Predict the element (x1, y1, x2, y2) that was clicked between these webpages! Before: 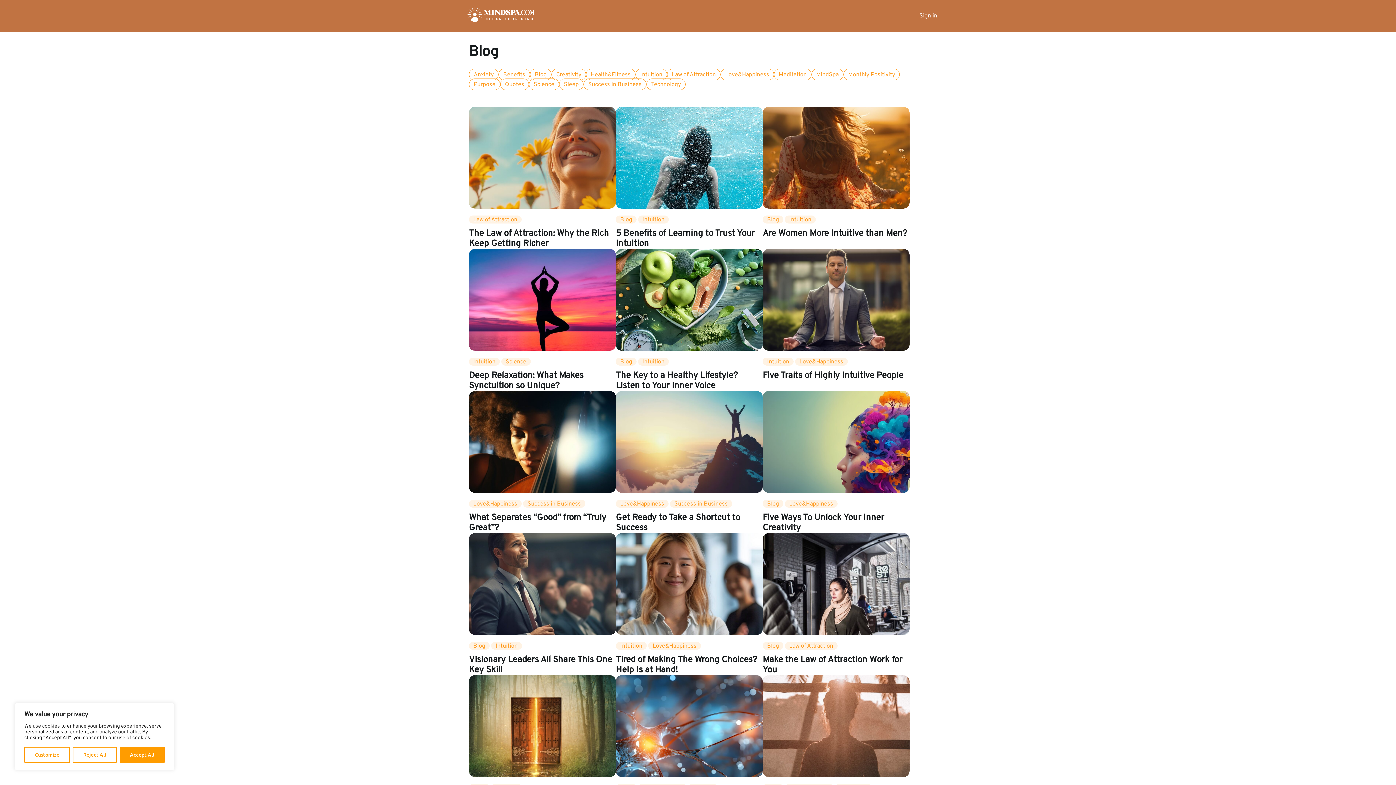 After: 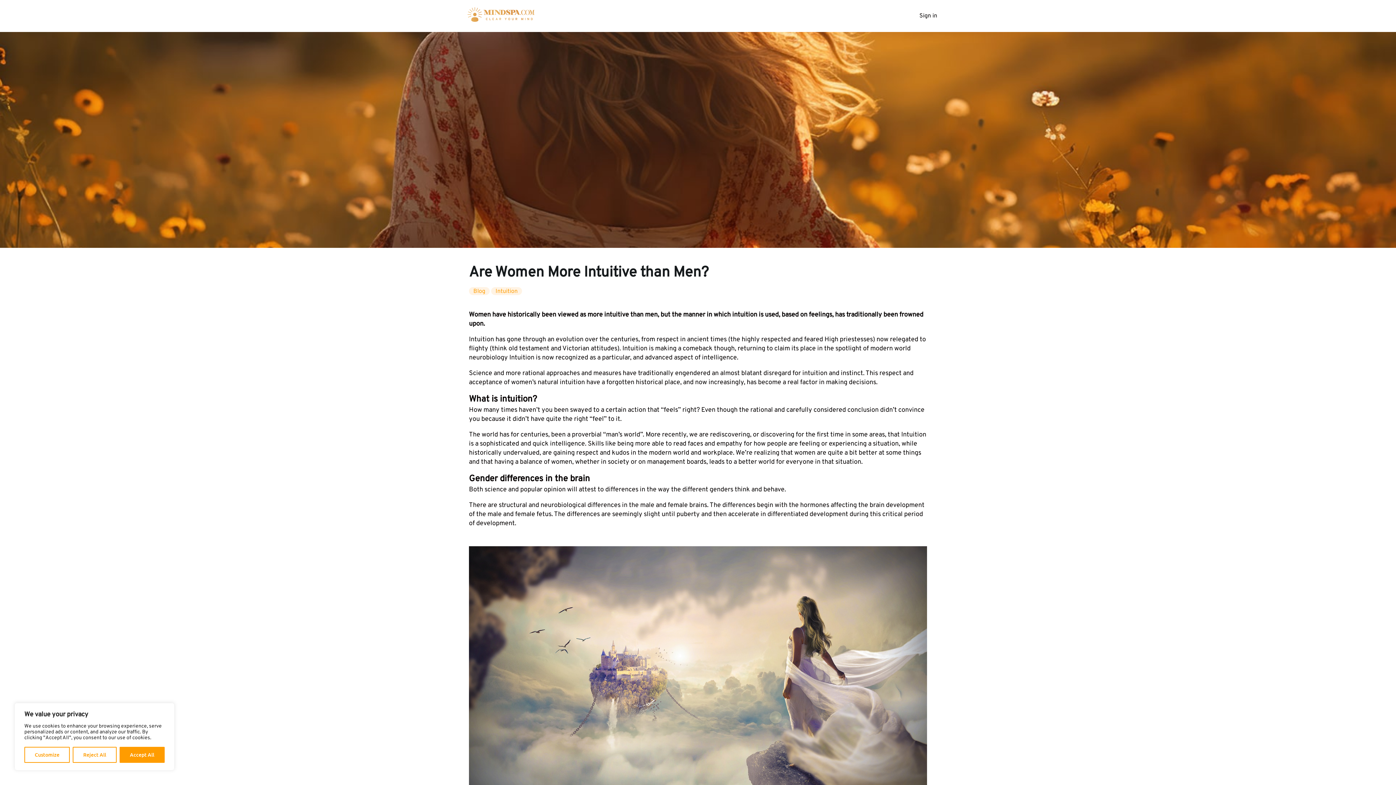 Action: label: Are Women More Intuitive than Men? bbox: (762, 228, 907, 239)